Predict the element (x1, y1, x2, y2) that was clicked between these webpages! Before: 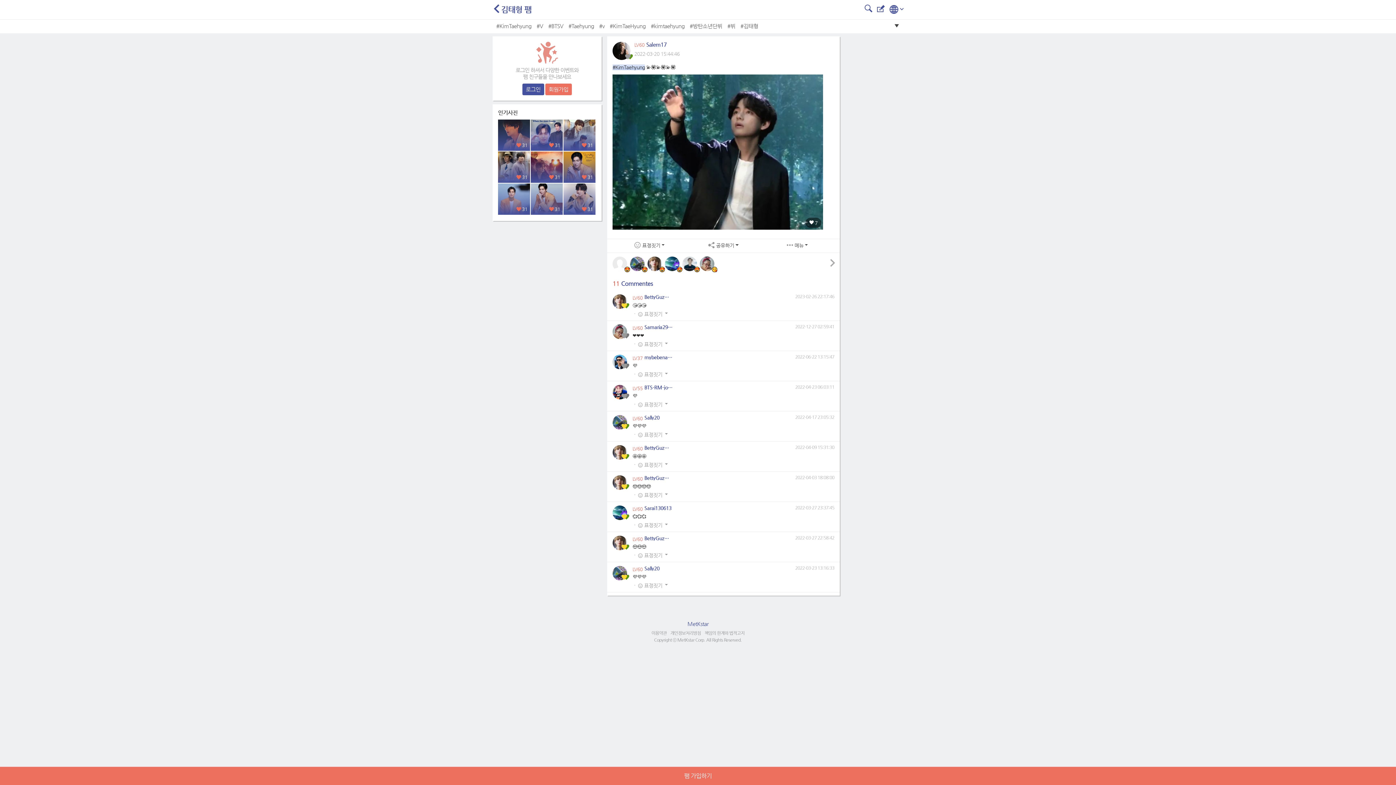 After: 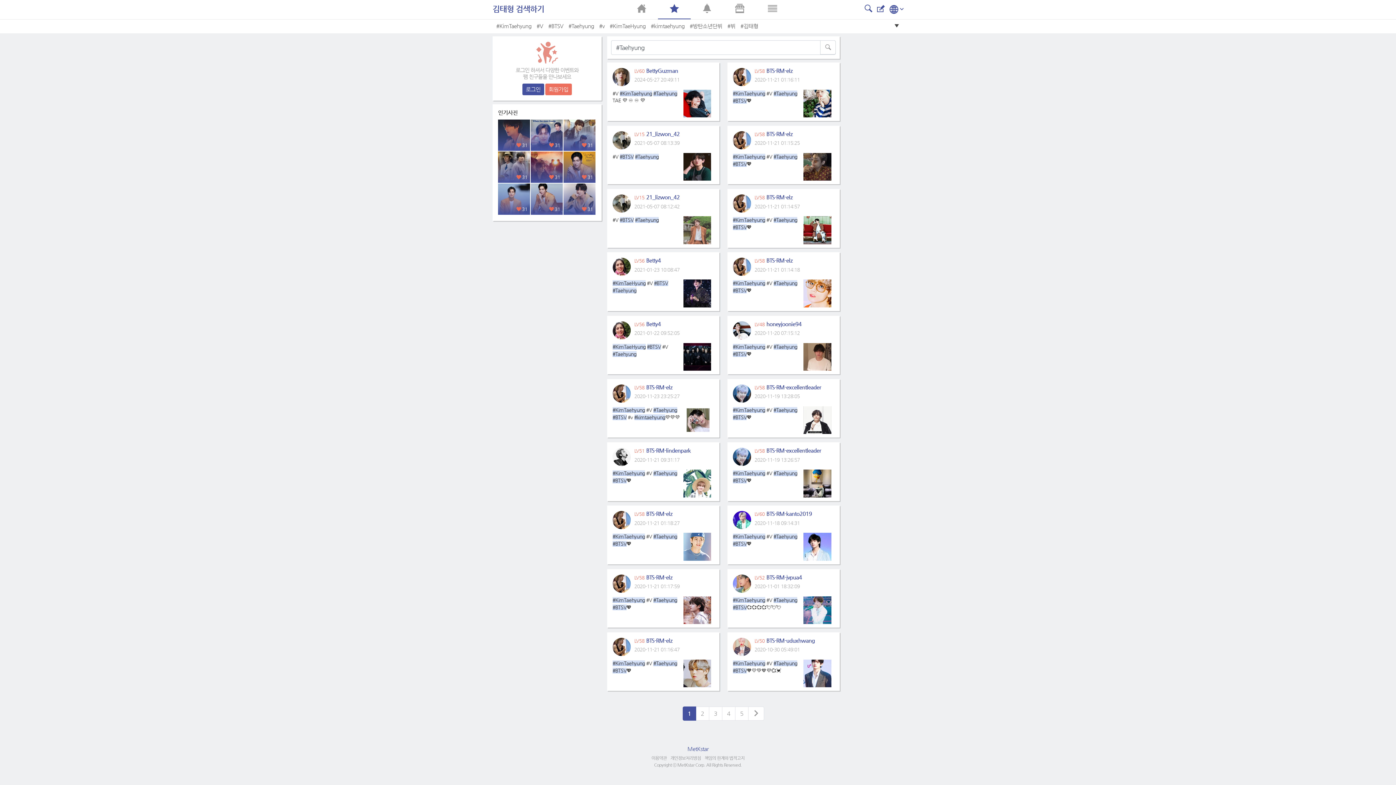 Action: label: #Taehyung bbox: (568, 19, 594, 32)